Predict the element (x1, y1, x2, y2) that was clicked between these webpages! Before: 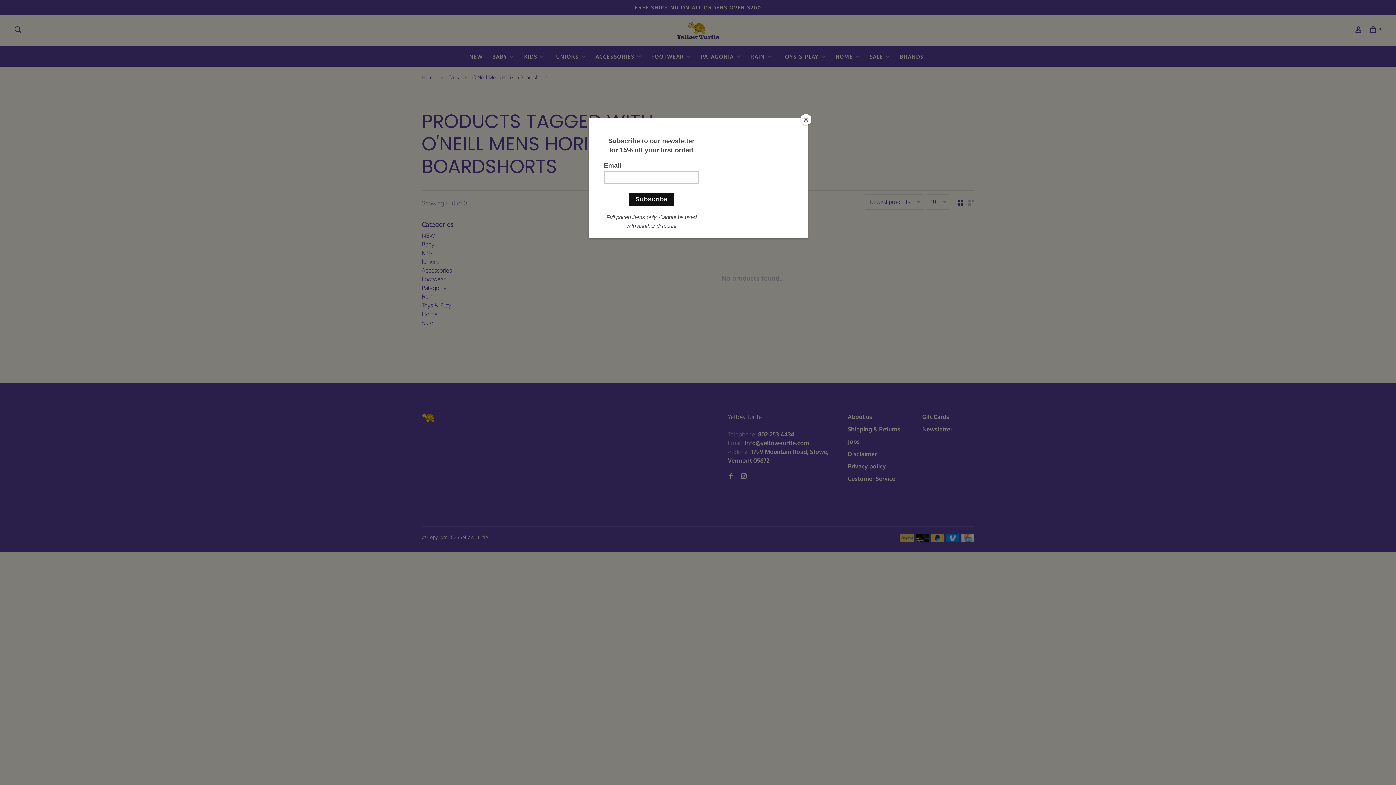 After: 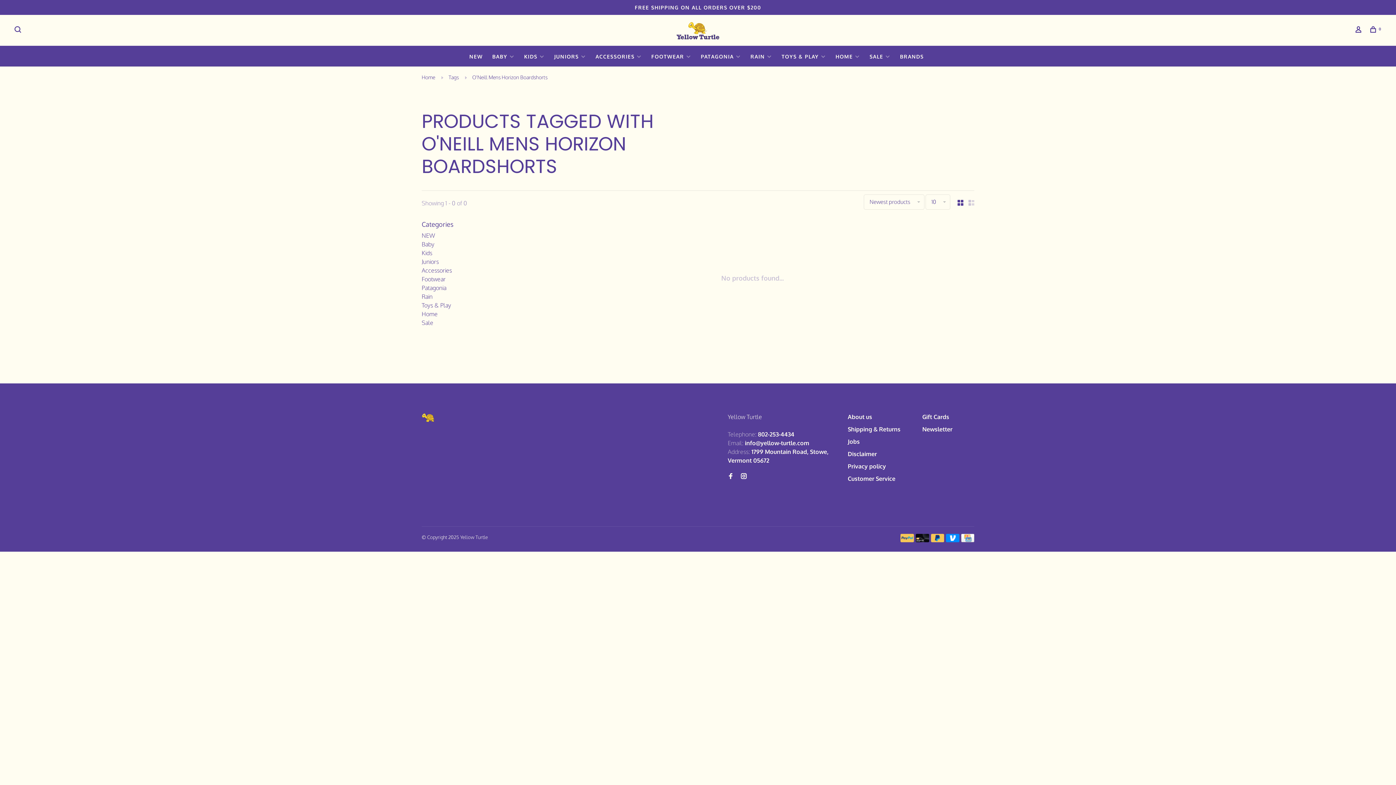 Action: bbox: (800, 114, 811, 125) label: Close